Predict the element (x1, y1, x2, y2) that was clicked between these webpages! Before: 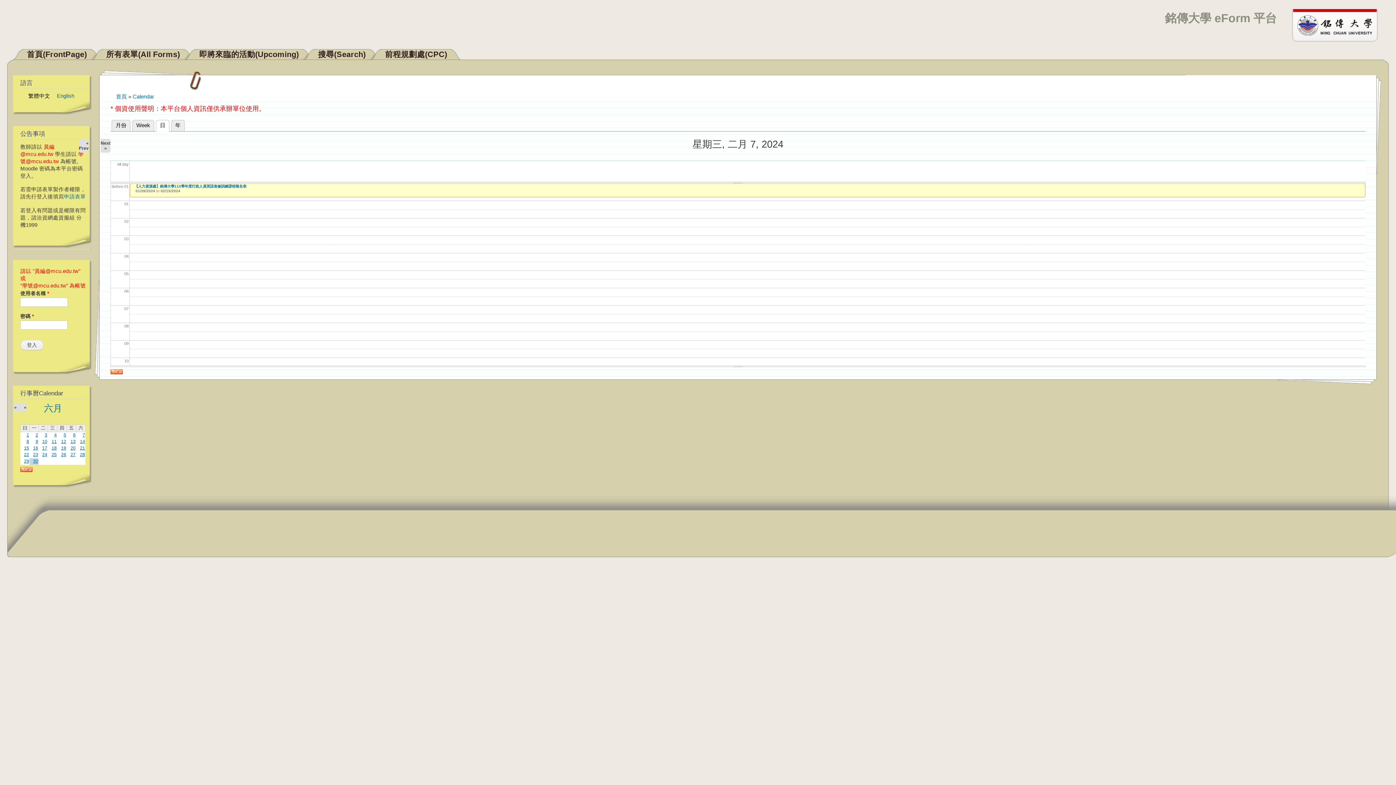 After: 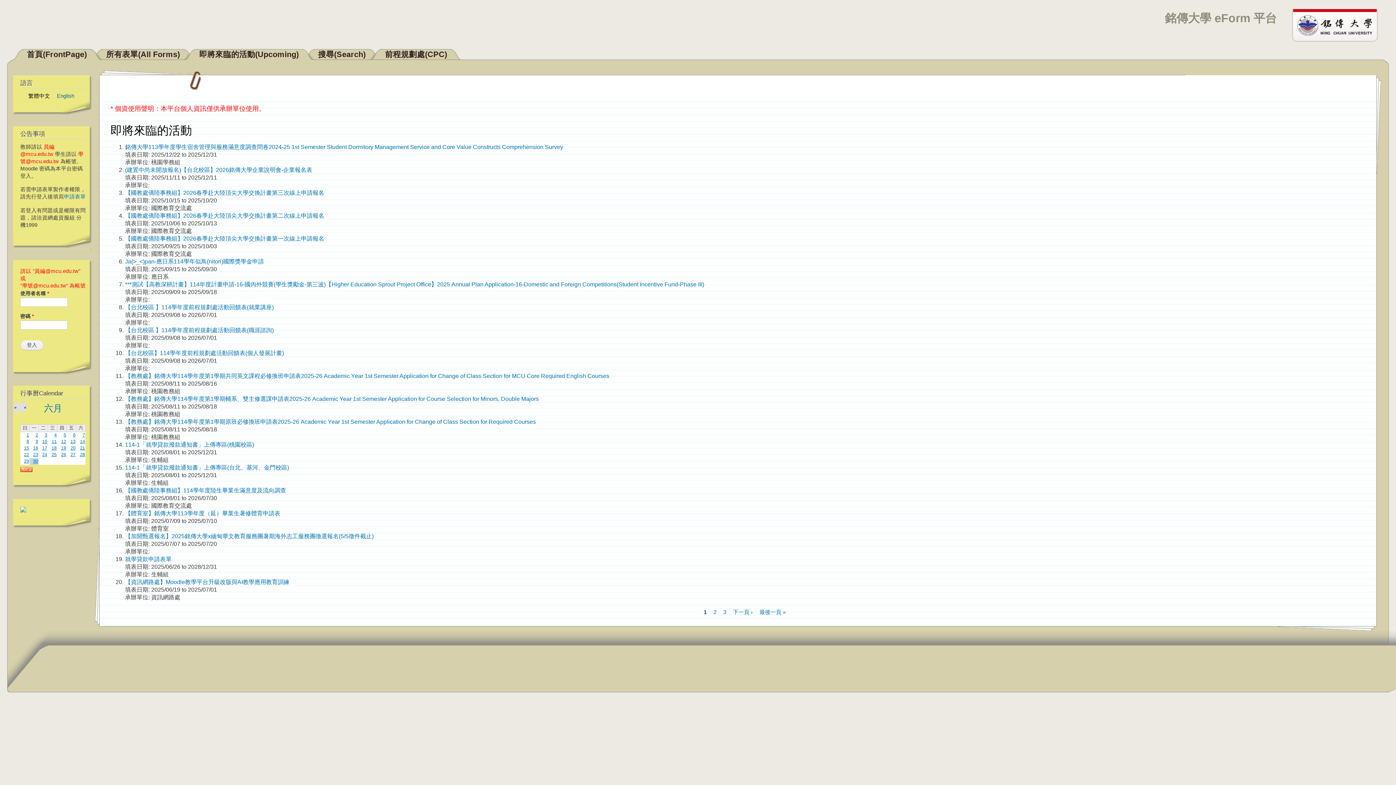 Action: label: 銘傳大學 eForm 平台 bbox: (1165, 11, 1277, 24)